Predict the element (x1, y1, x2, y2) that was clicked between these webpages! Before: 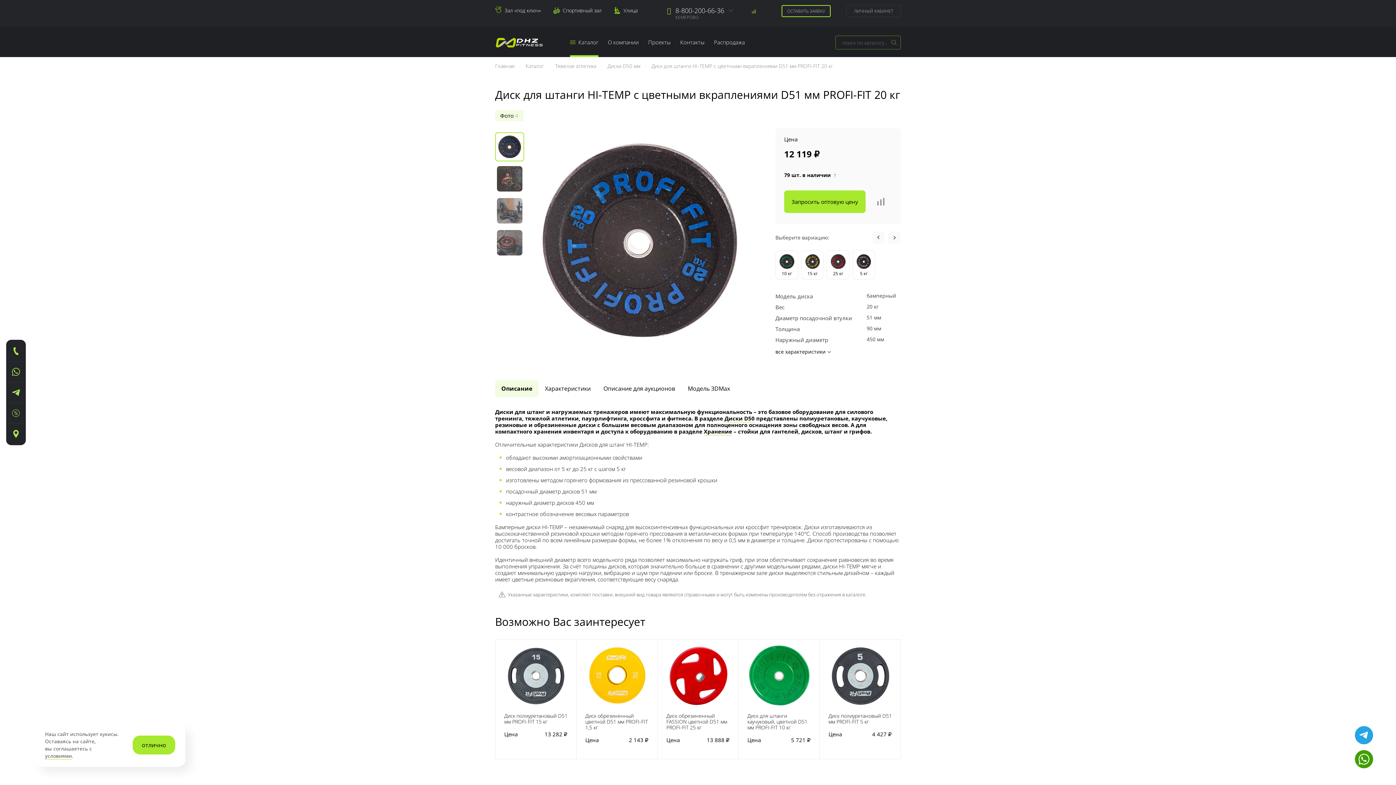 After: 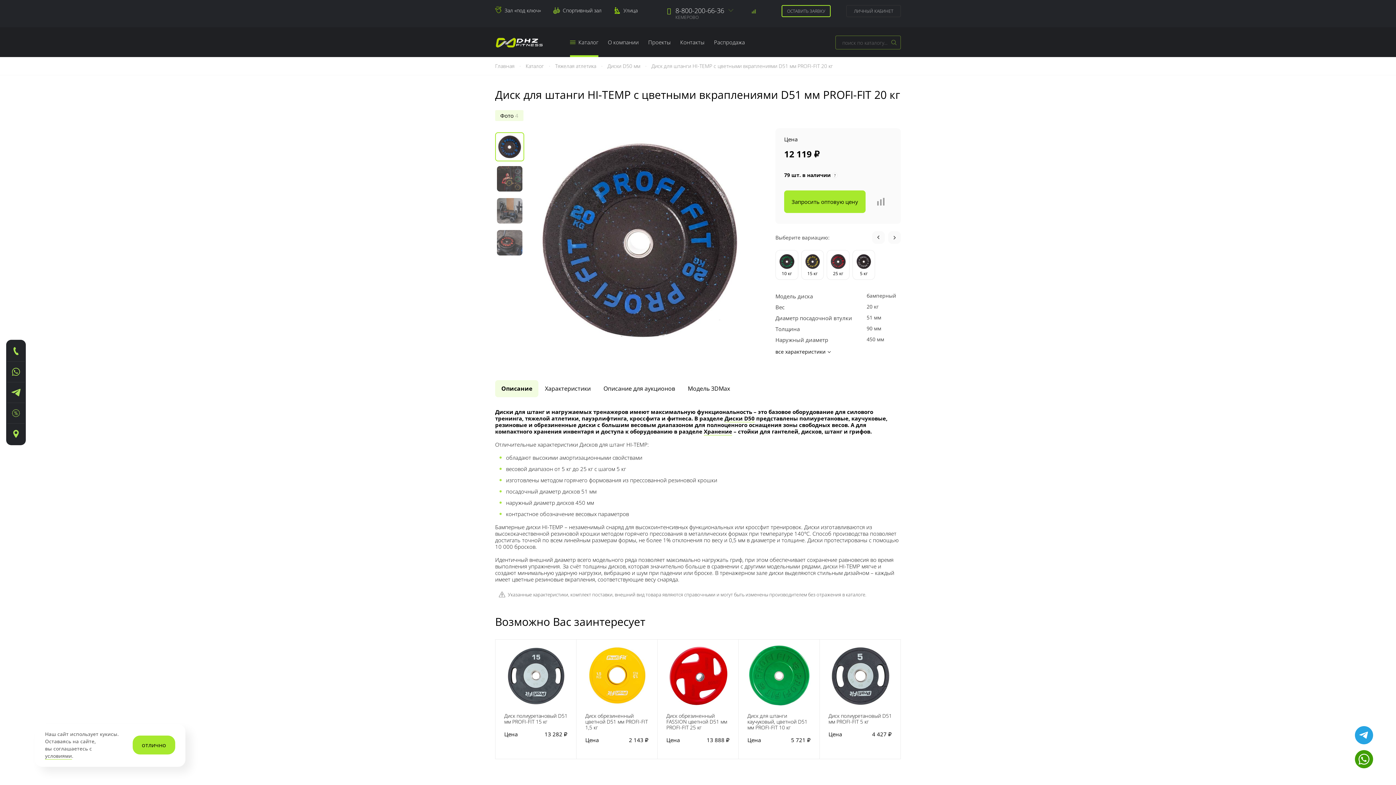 Action: bbox: (7, 382, 24, 402)